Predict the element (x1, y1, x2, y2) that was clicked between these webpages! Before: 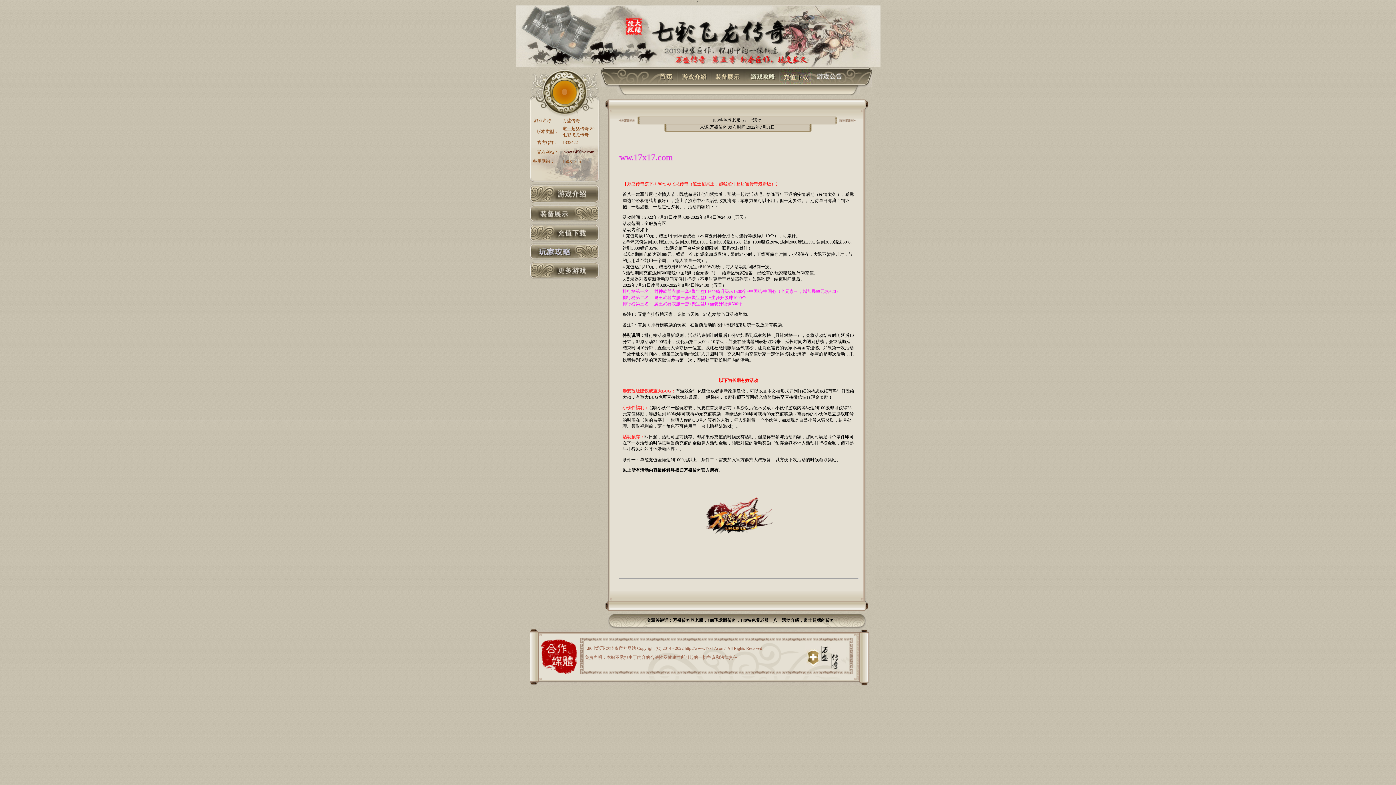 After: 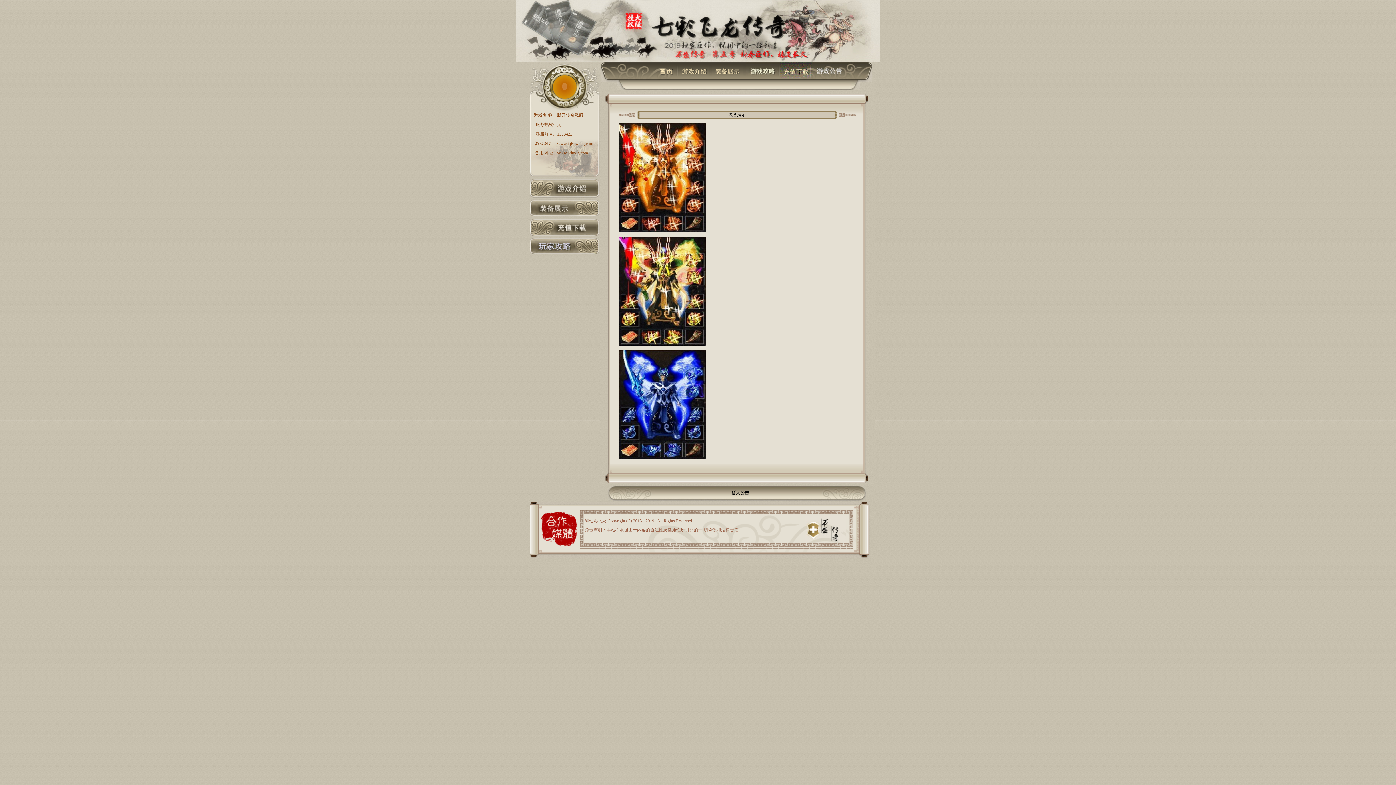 Action: bbox: (529, 219, 600, 224)